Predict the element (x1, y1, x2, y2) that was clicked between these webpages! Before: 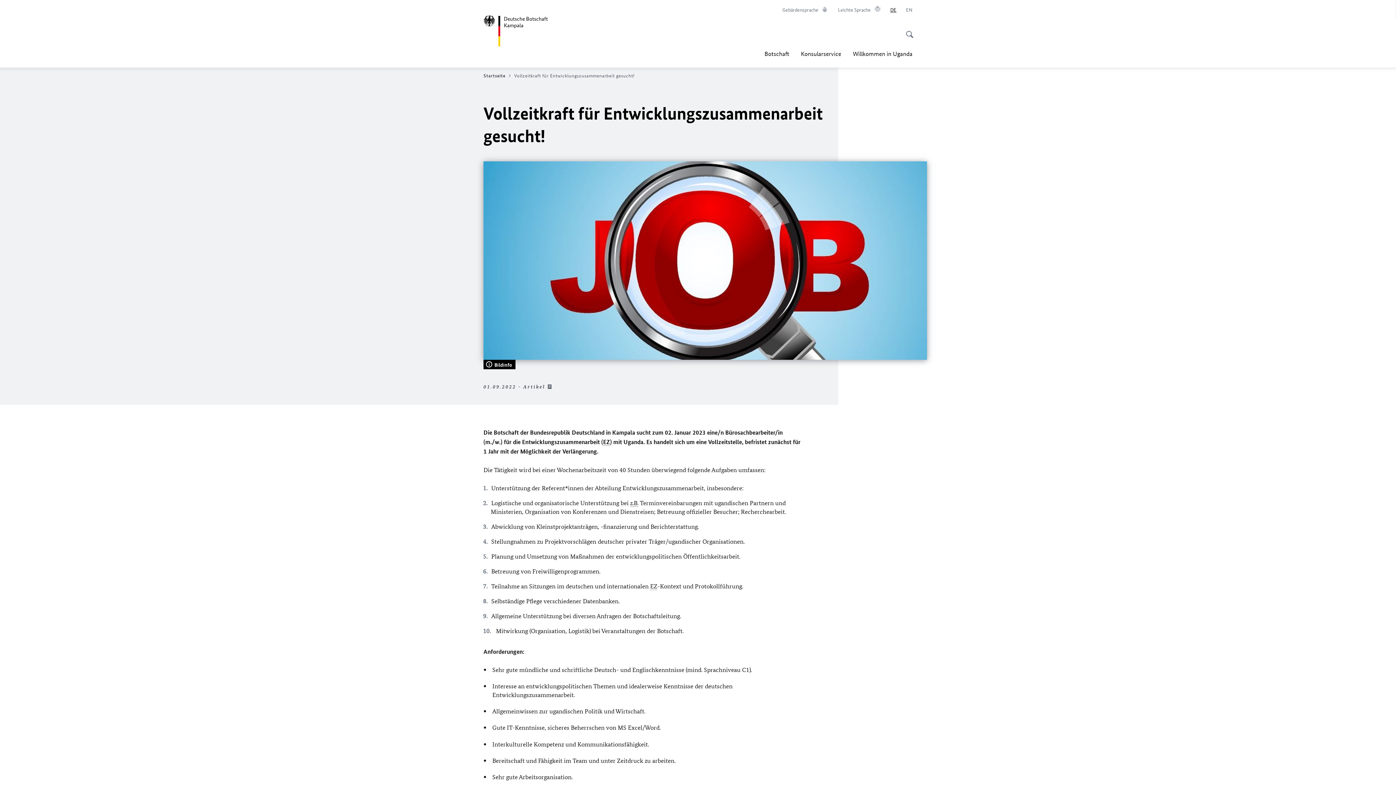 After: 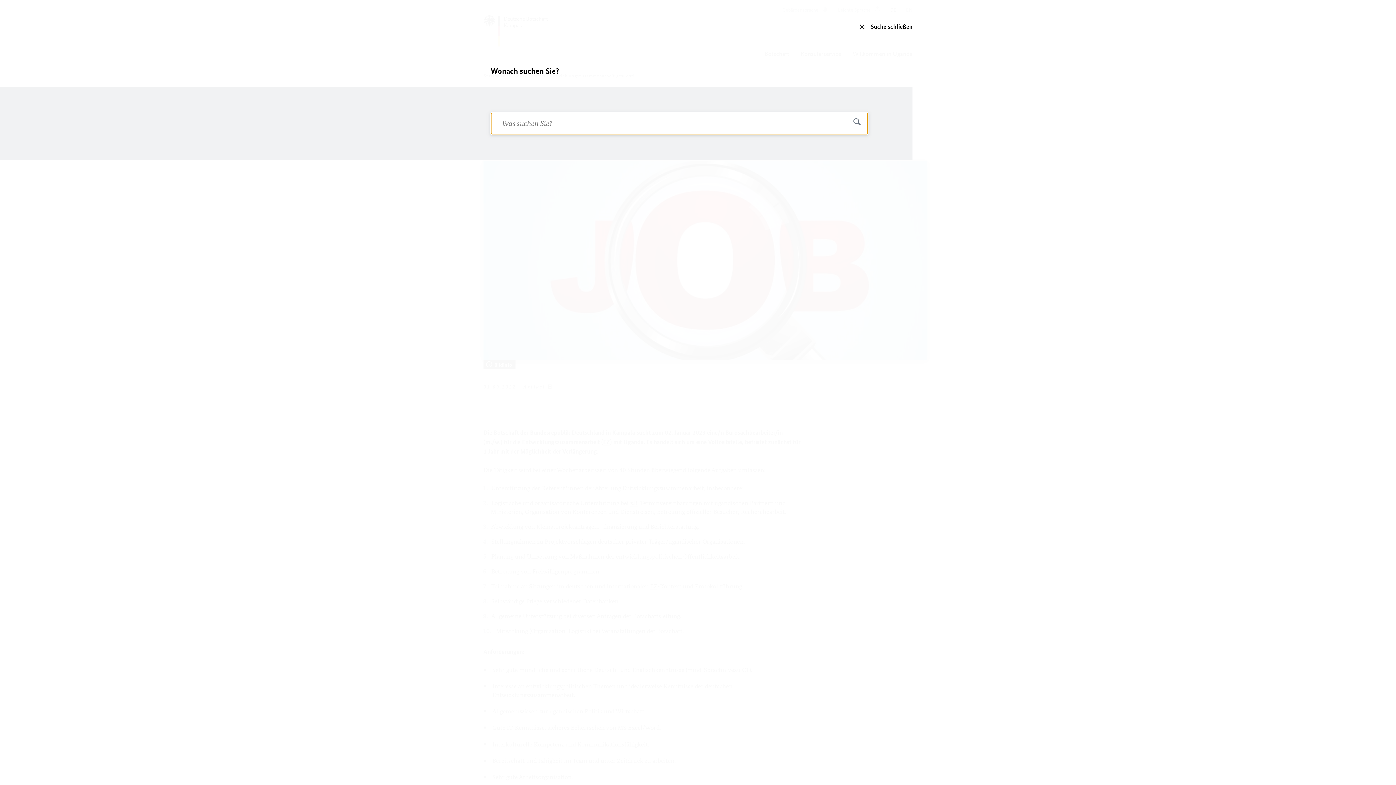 Action: bbox: (899, 20, 915, 40) label: Suche öffnen